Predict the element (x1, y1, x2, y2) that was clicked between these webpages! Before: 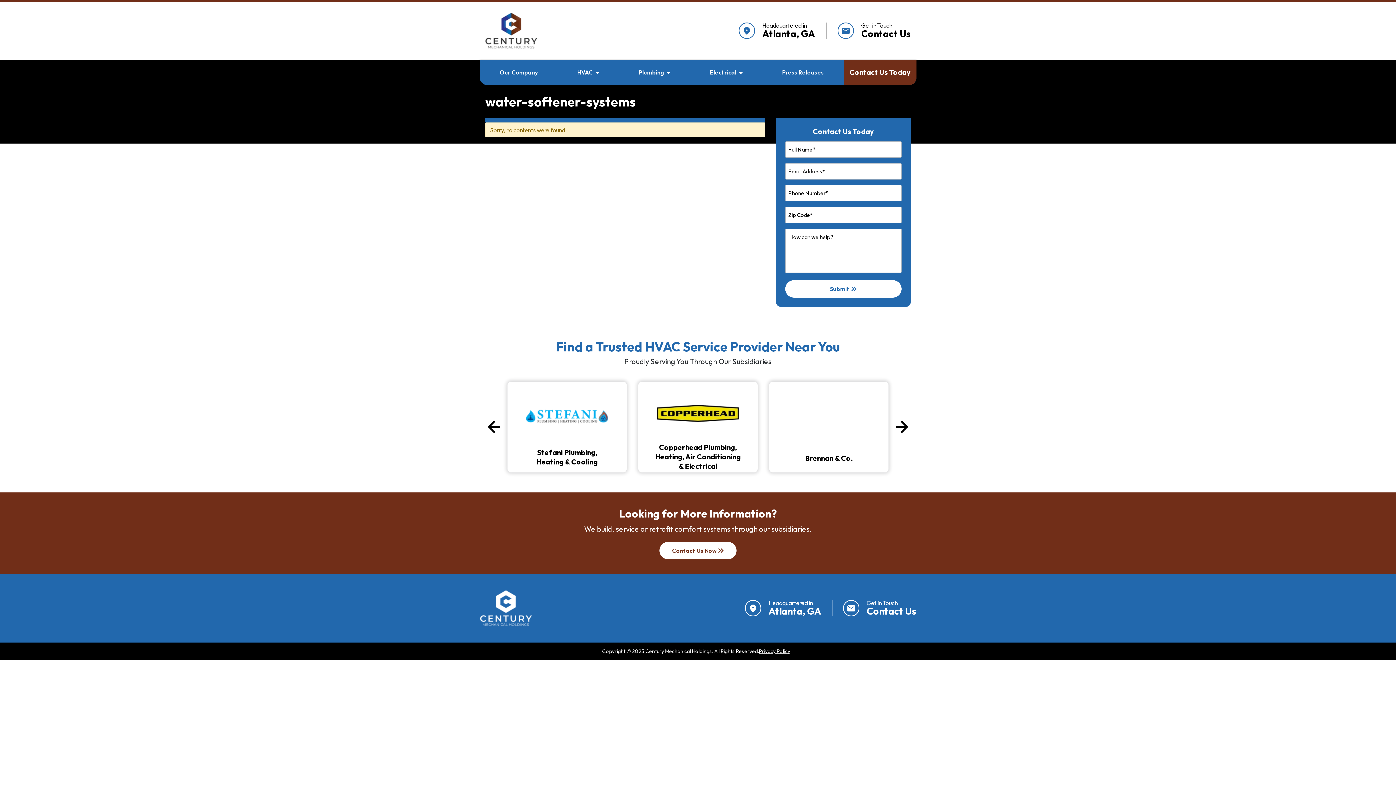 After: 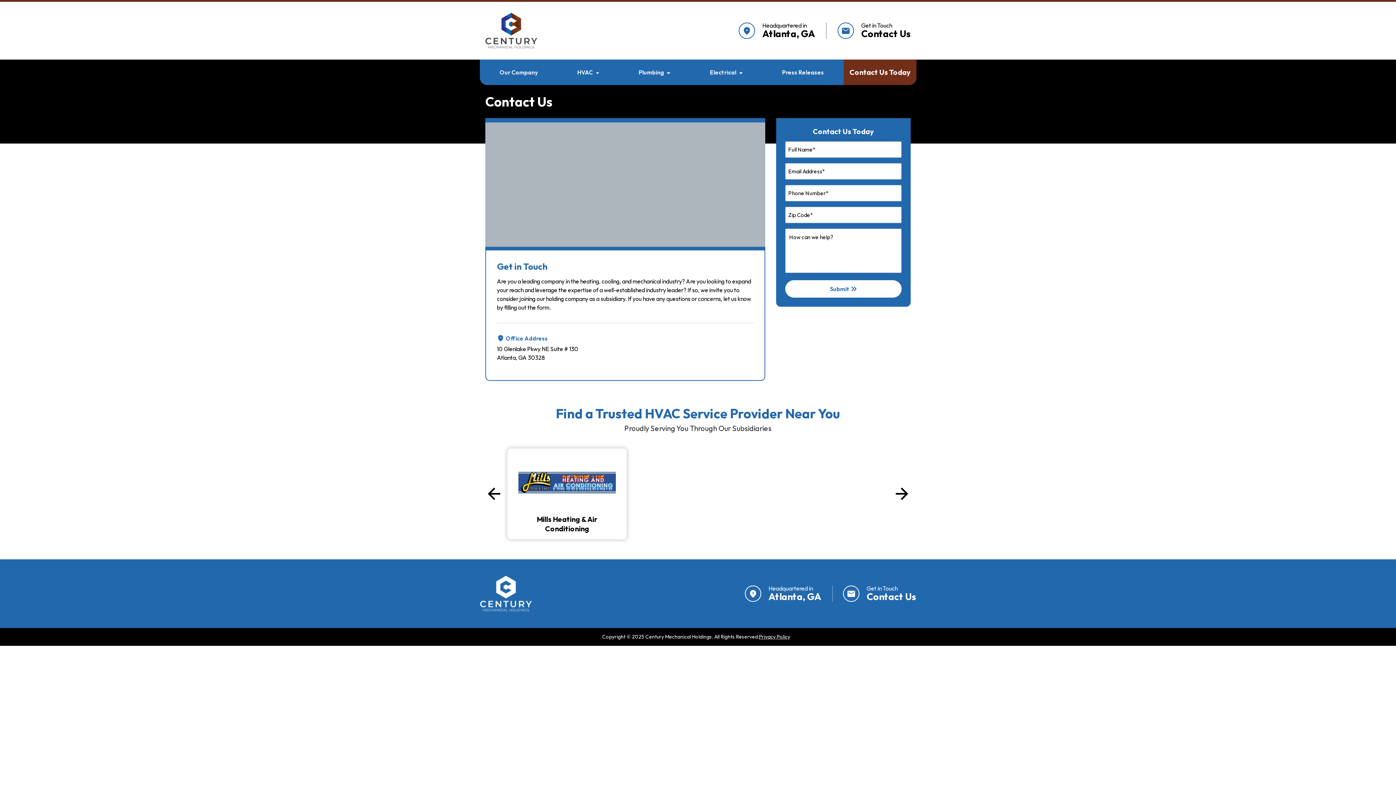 Action: bbox: (659, 542, 736, 559) label: Contact Us Now
keyboard_double_arrow_right